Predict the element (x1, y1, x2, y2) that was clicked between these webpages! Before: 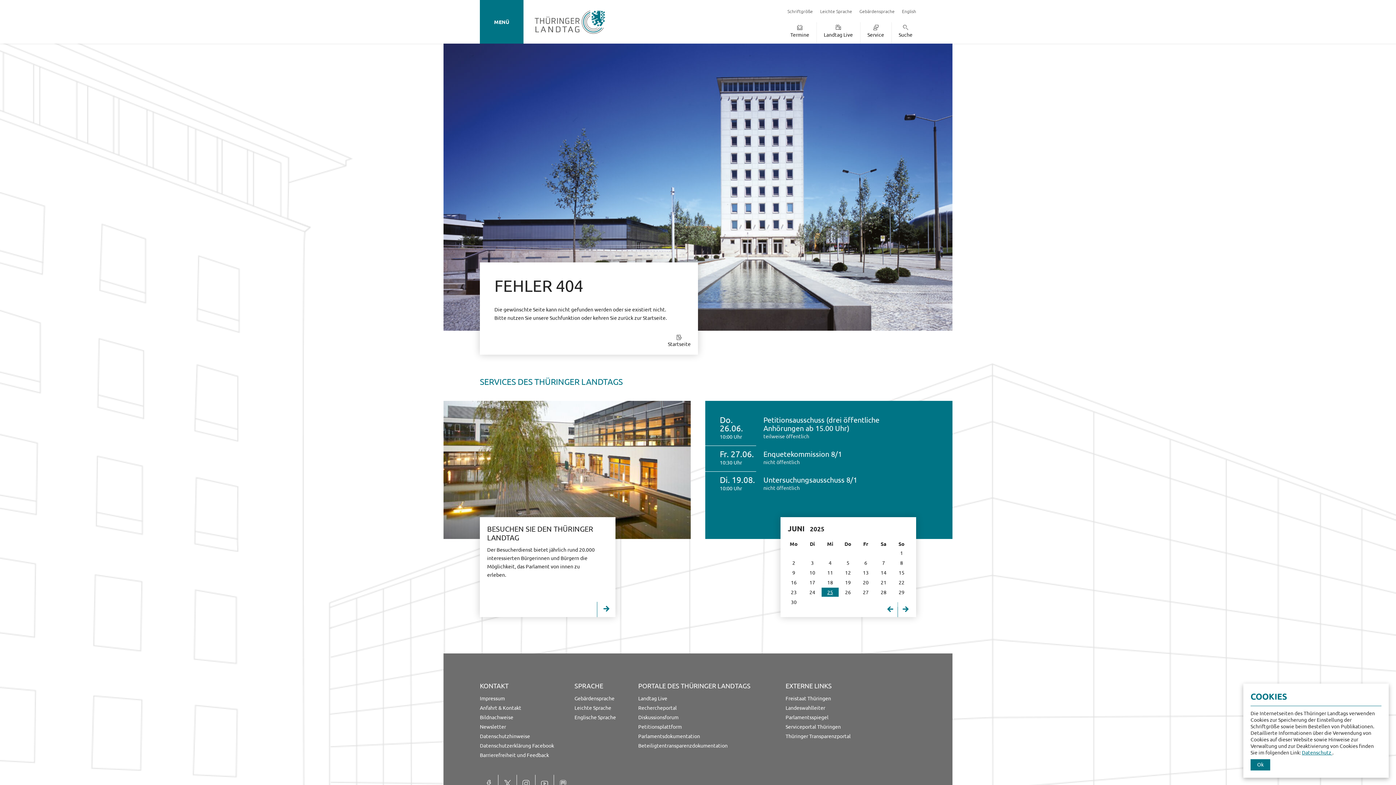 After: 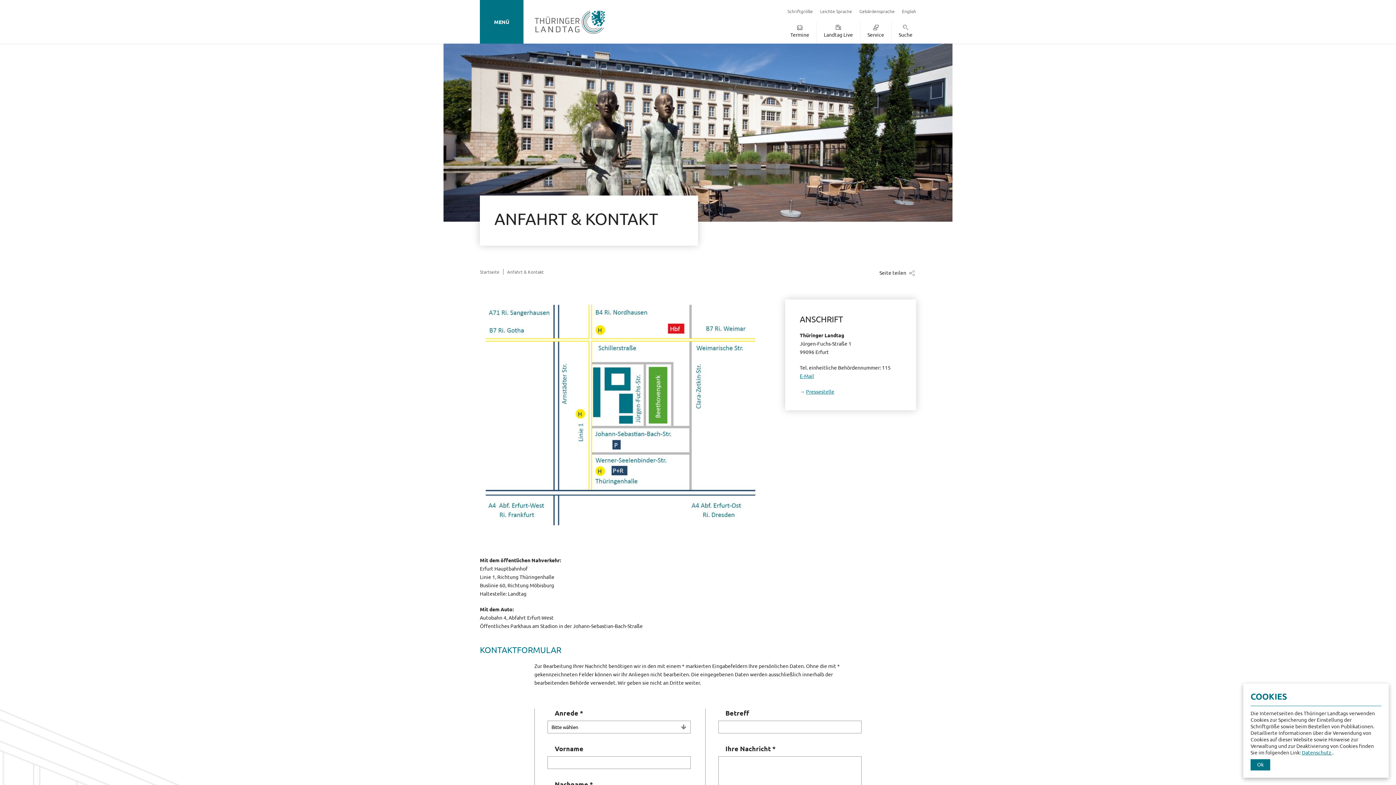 Action: bbox: (480, 704, 521, 711) label: Anfahrt & Kontakt